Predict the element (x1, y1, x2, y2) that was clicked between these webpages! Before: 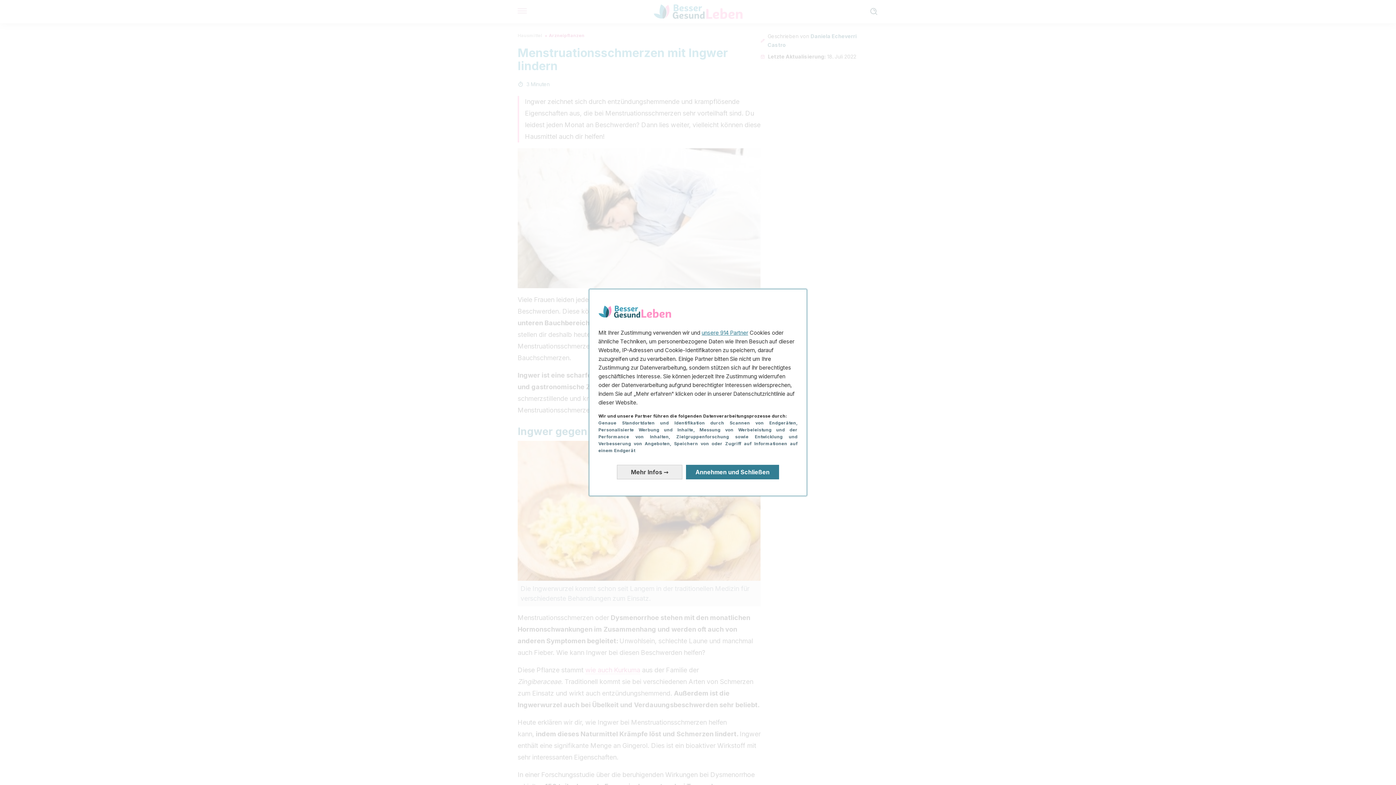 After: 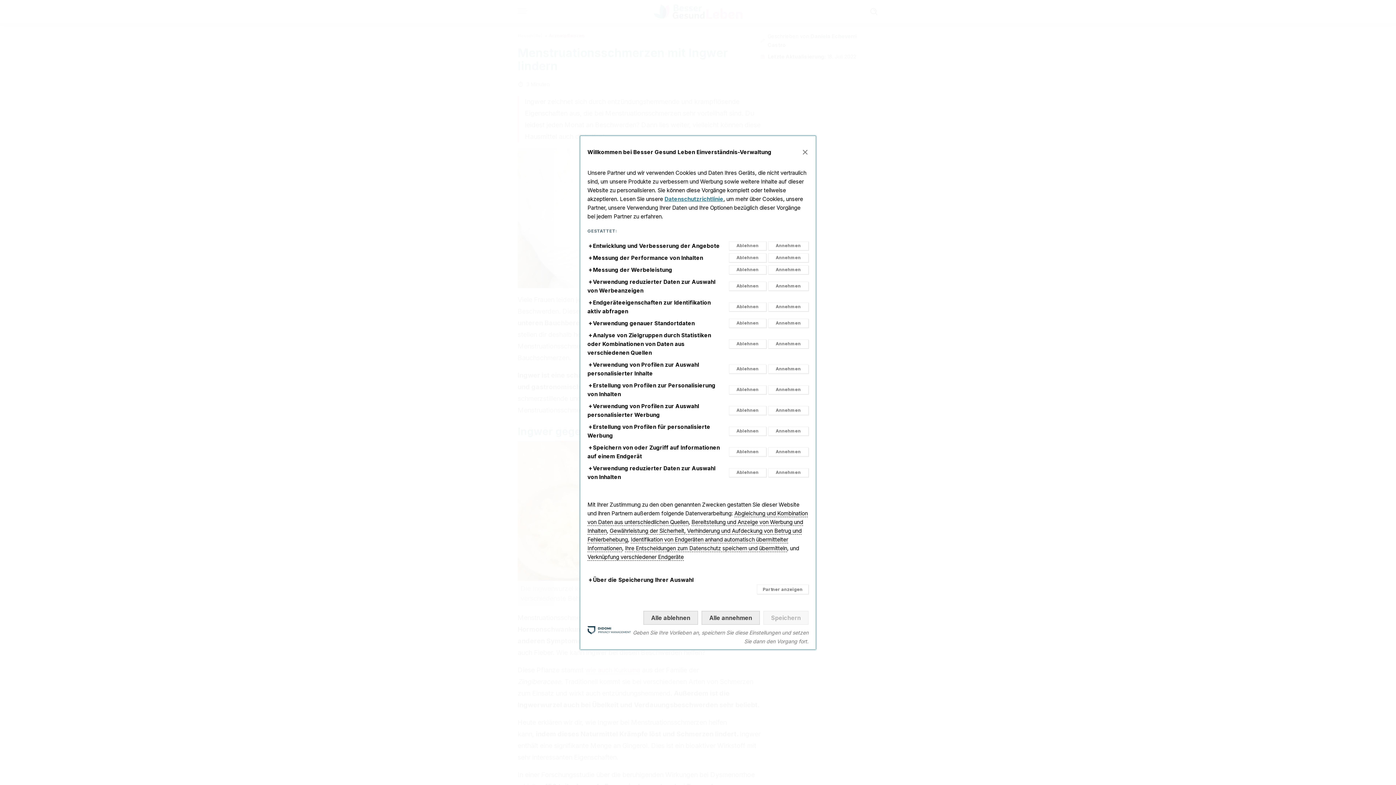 Action: bbox: (617, 465, 682, 479) label: Mehr Infos: Ihre Zustimmungen konfigurieren